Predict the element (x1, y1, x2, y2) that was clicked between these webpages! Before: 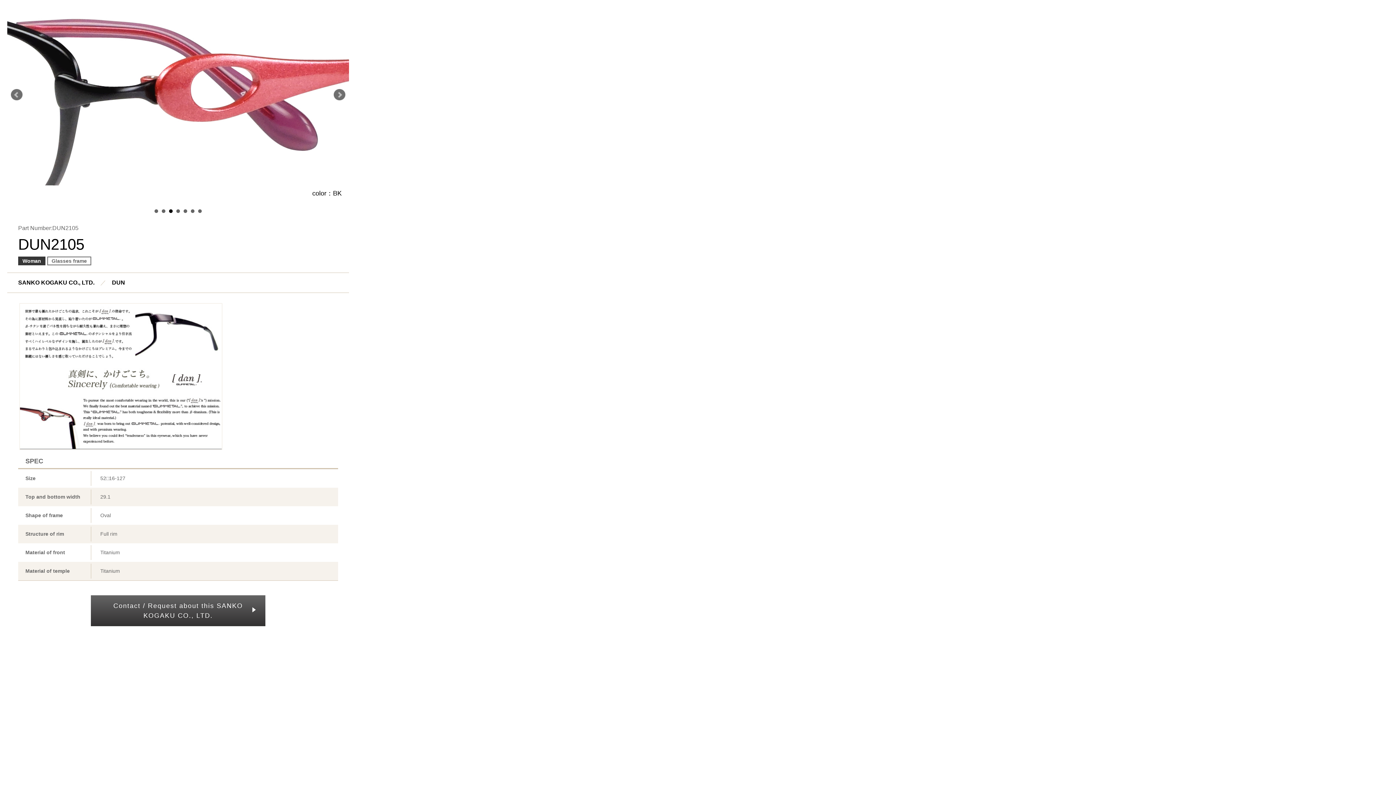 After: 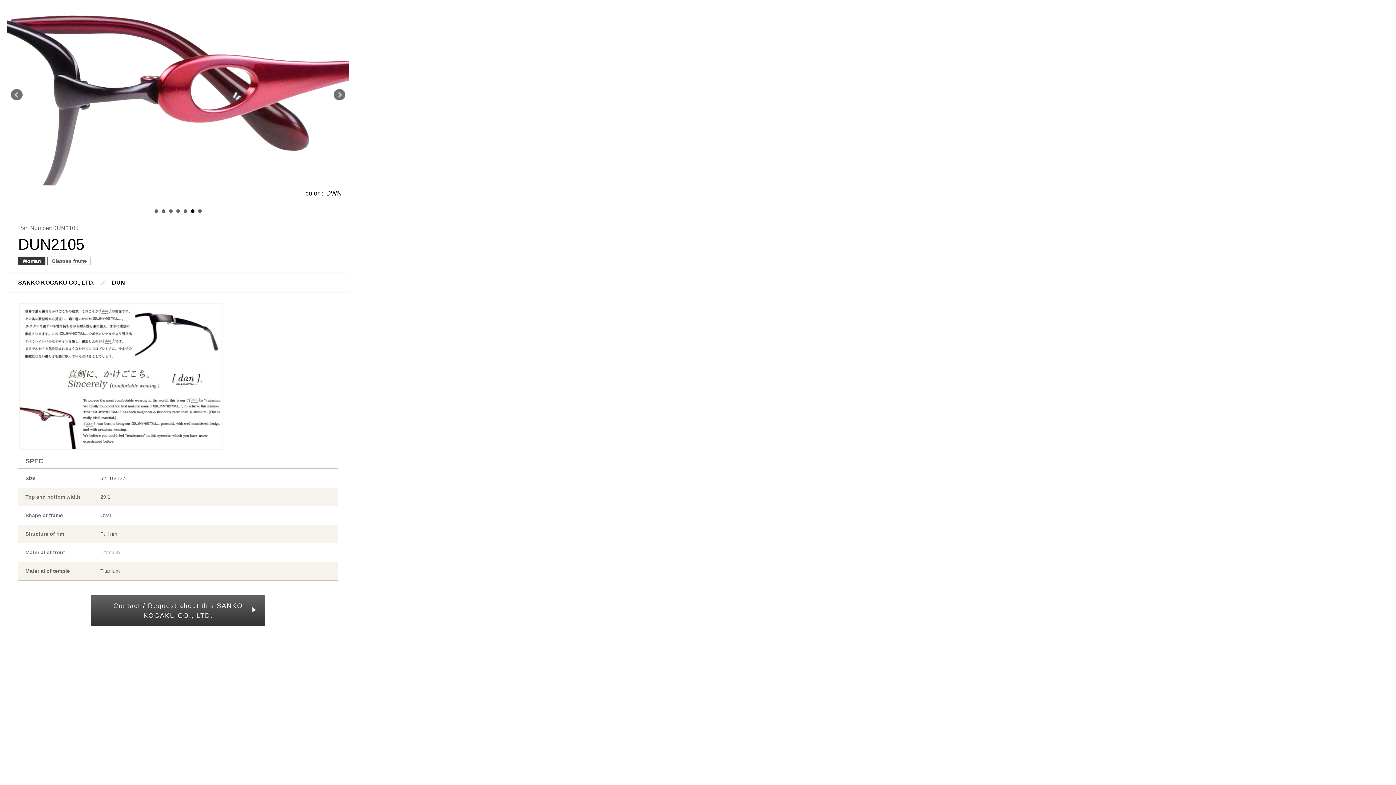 Action: bbox: (190, 209, 194, 213) label: 6